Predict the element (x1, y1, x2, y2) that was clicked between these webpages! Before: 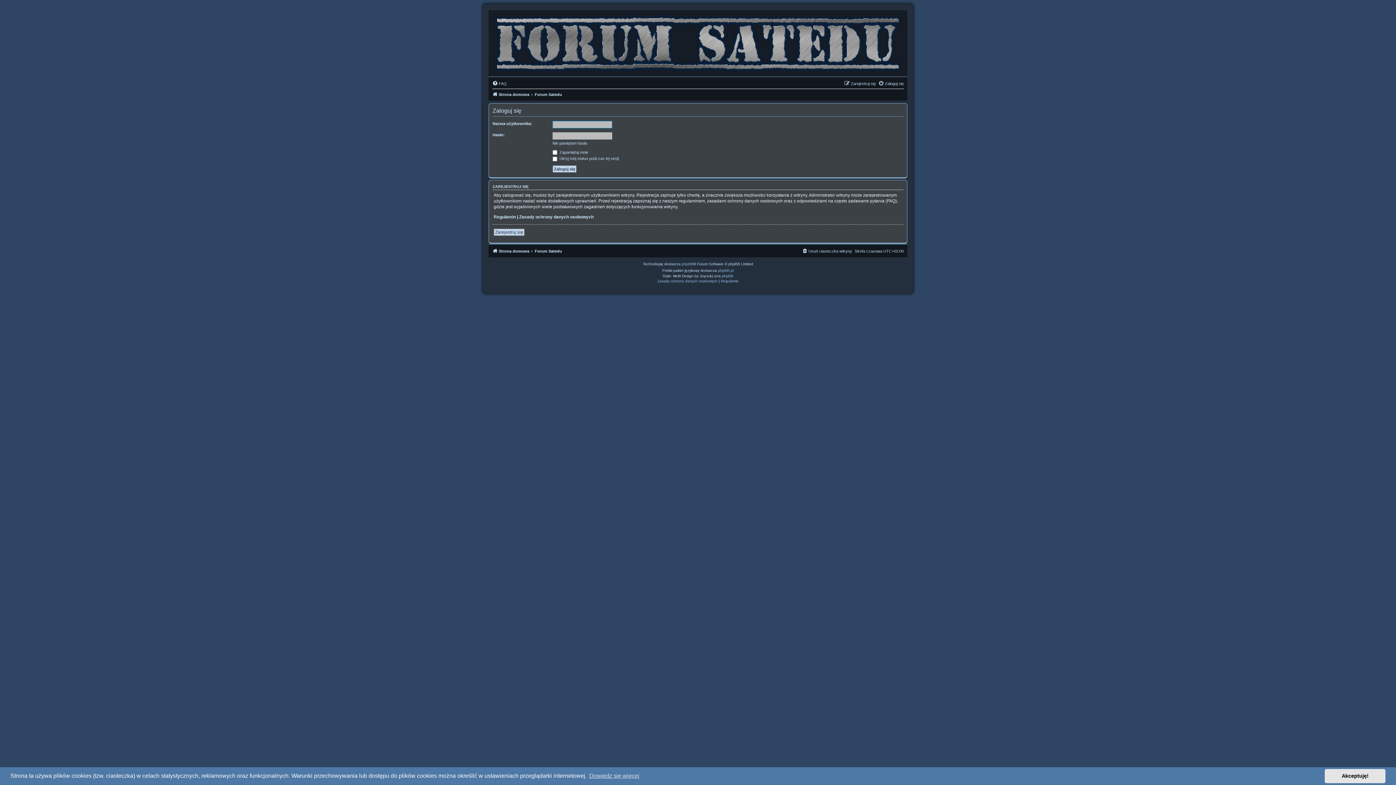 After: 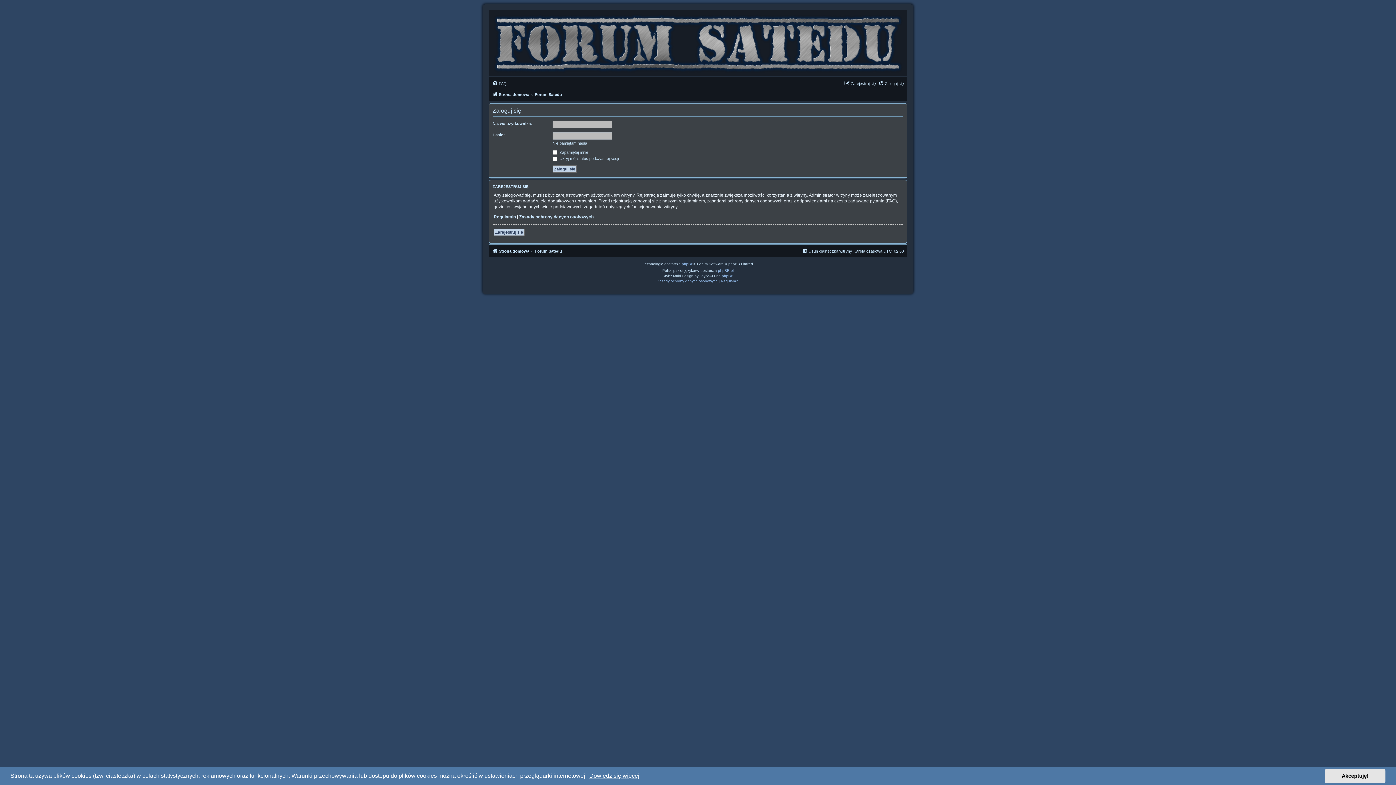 Action: label: learn more about cookies bbox: (588, 771, 640, 782)